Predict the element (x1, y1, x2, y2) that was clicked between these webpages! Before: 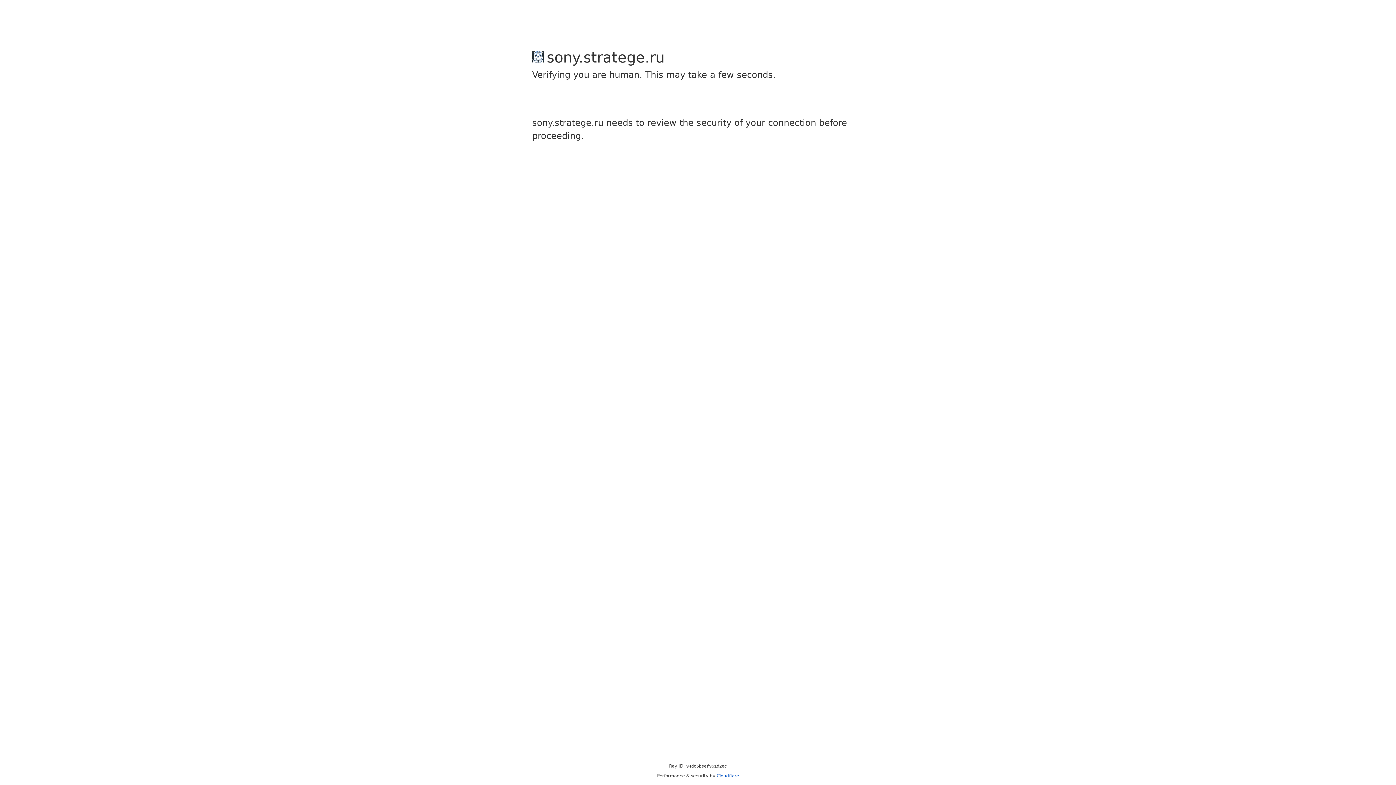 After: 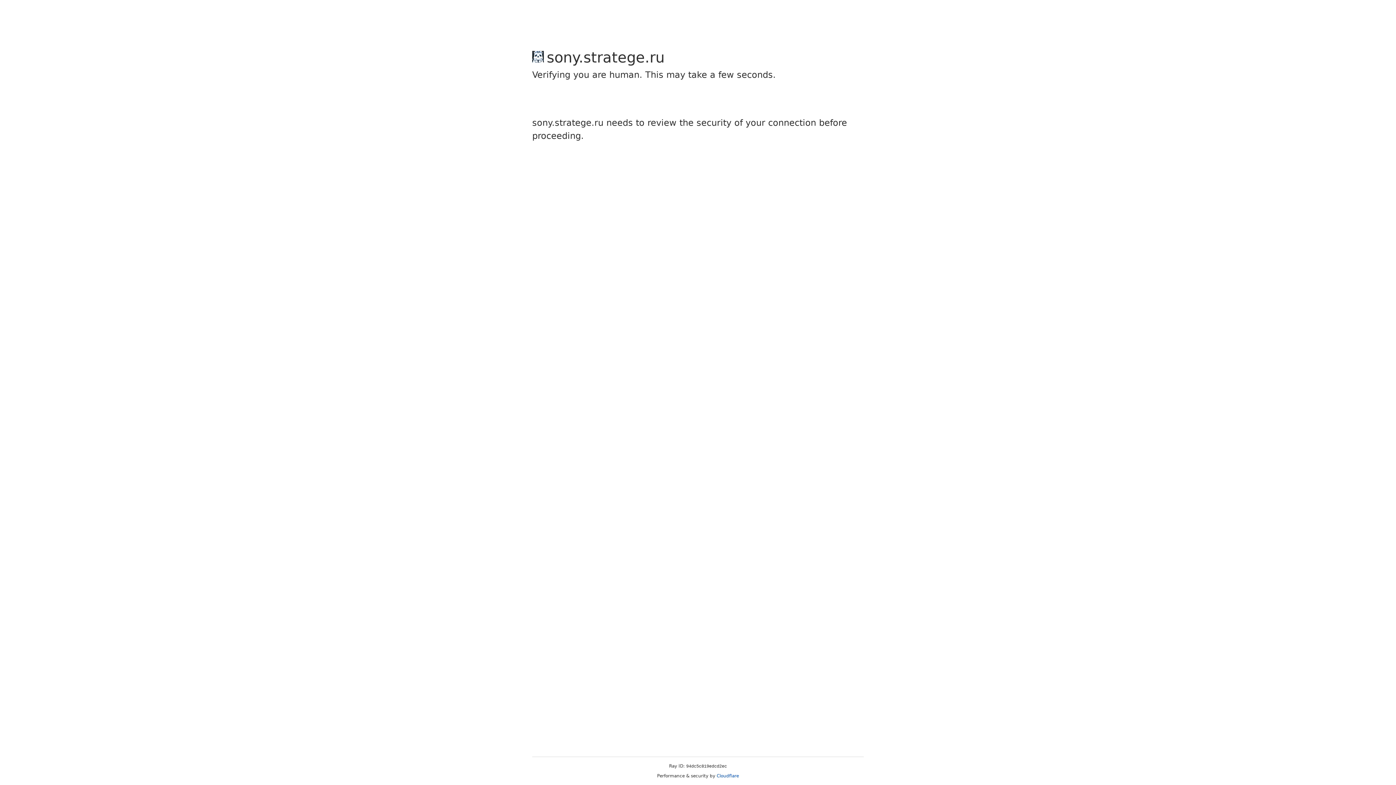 Action: label: Cloudflare bbox: (716, 773, 739, 778)